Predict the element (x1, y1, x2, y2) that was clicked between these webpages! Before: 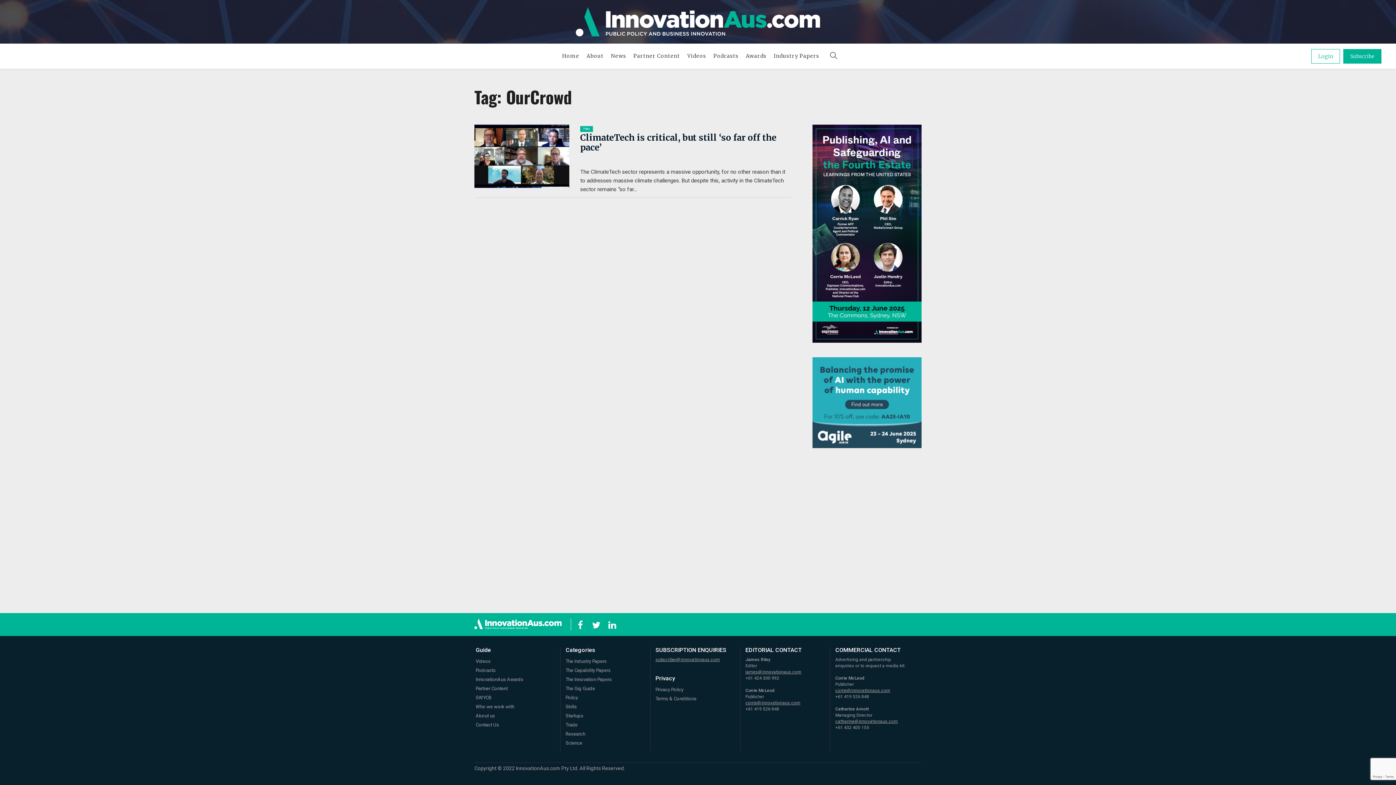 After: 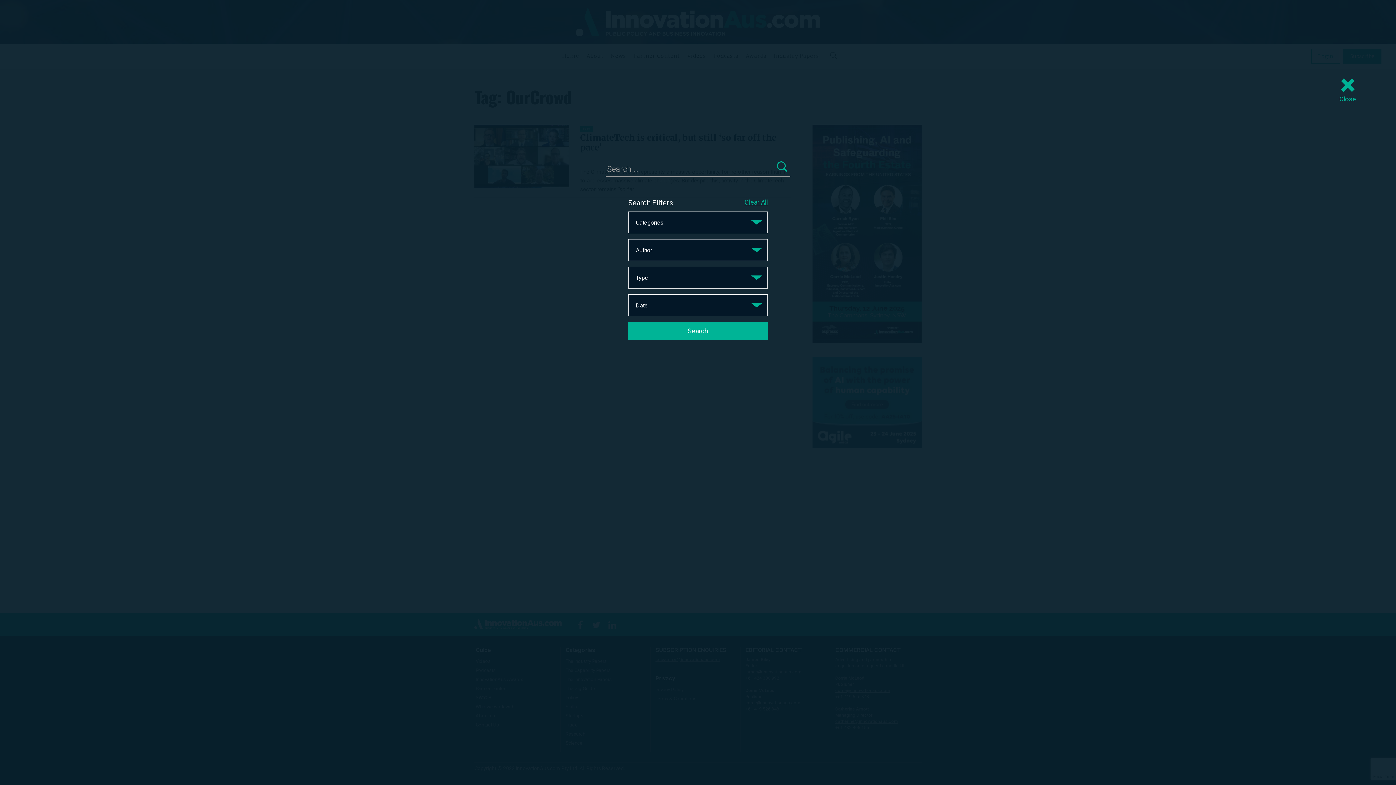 Action: bbox: (830, 51, 837, 60)